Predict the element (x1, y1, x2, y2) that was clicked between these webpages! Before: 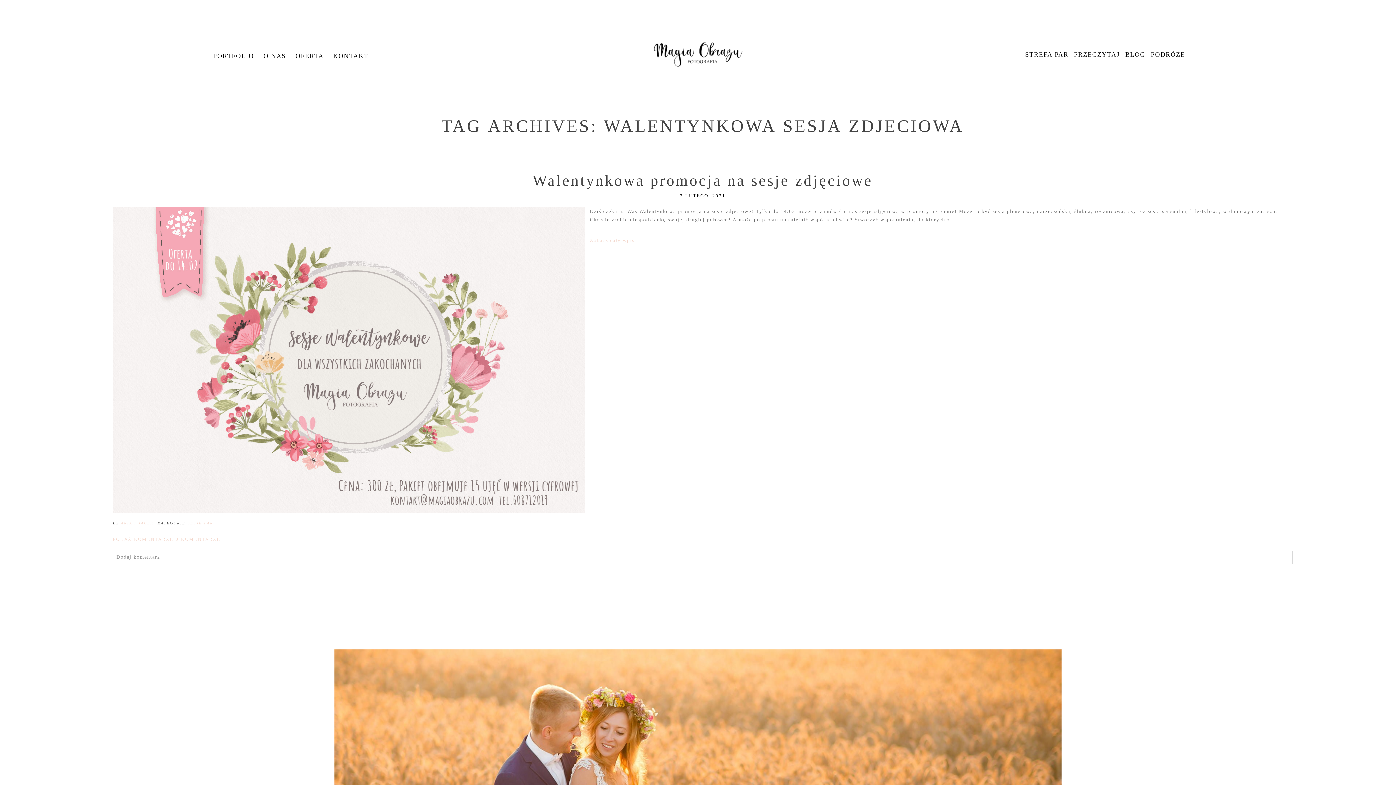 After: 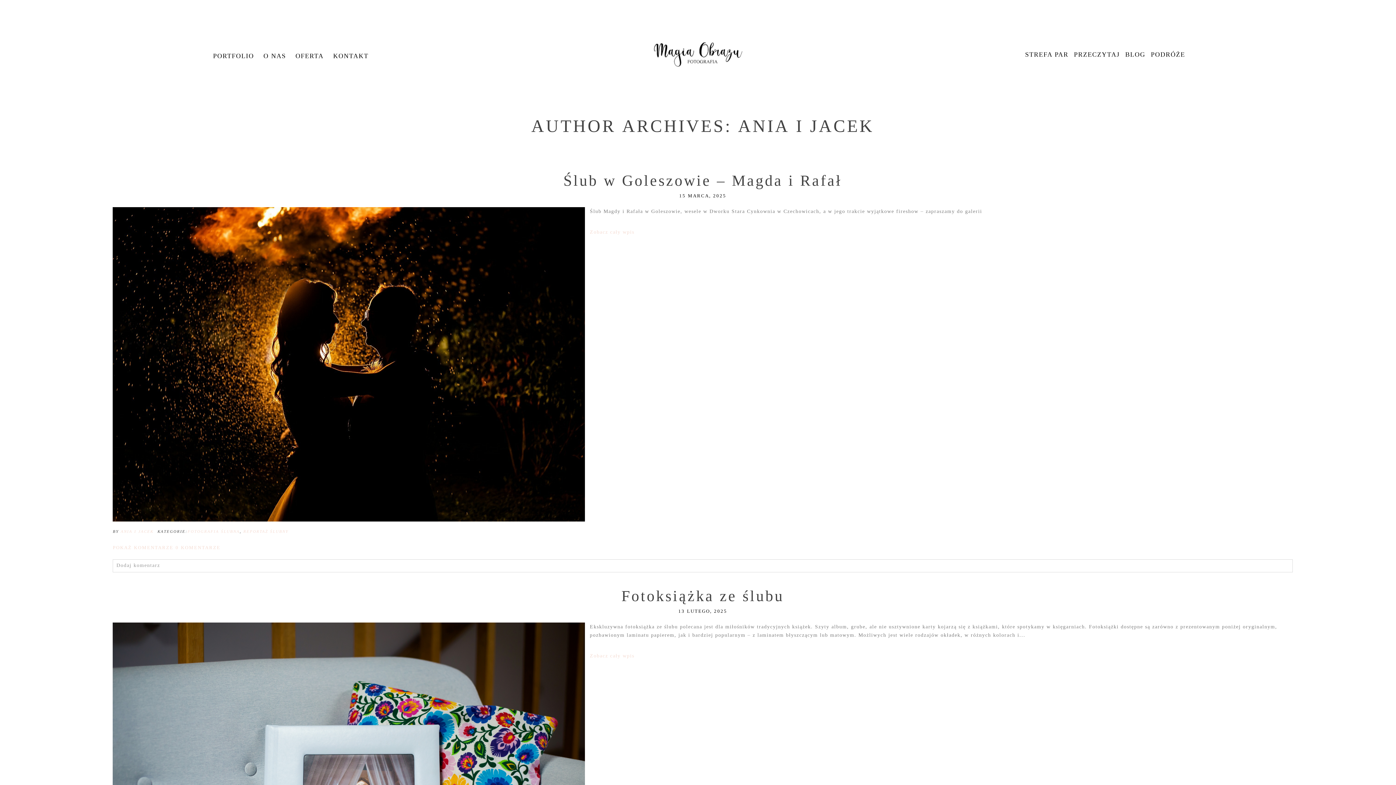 Action: bbox: (120, 521, 153, 525) label: ANIA I JACEK